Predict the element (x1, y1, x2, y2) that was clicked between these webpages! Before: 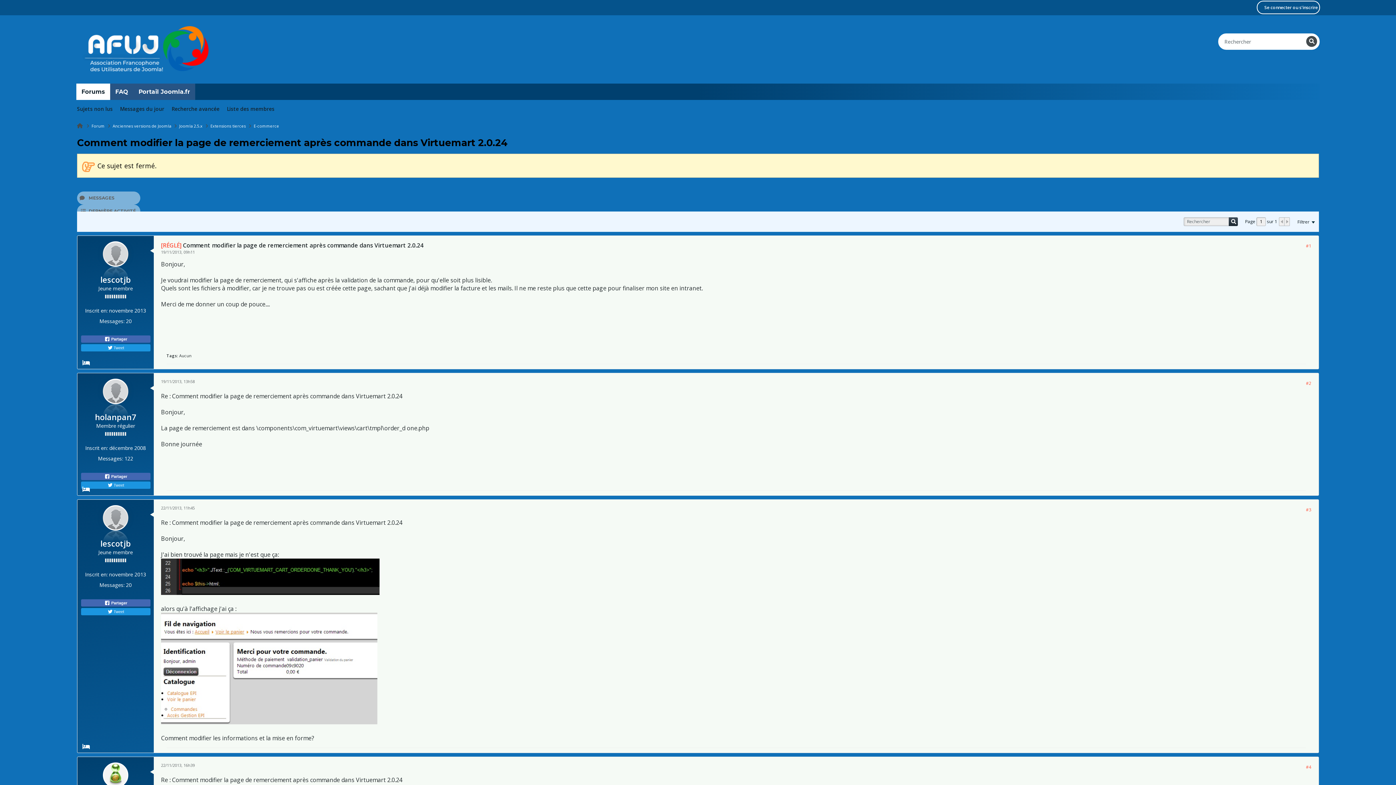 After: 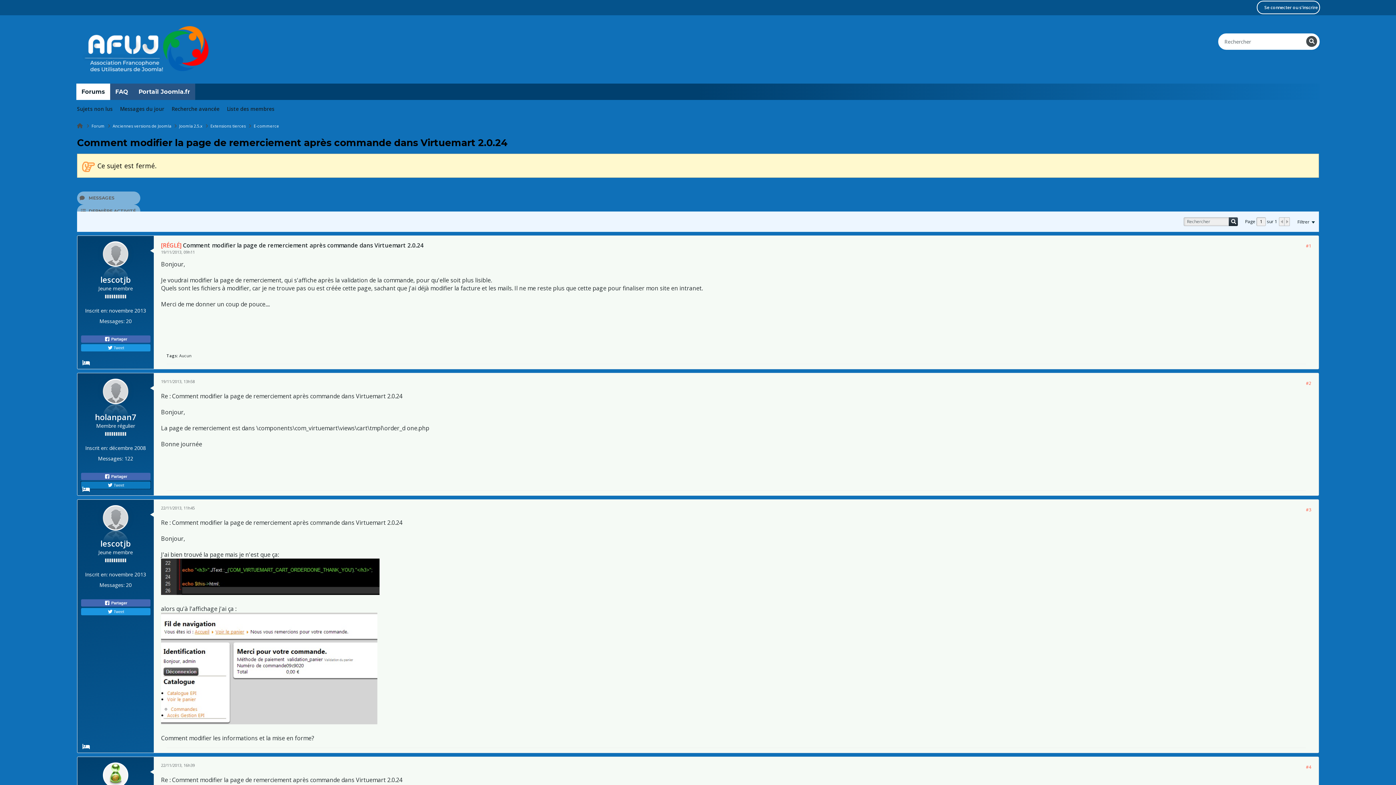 Action: label:  Tweet bbox: (81, 481, 150, 489)